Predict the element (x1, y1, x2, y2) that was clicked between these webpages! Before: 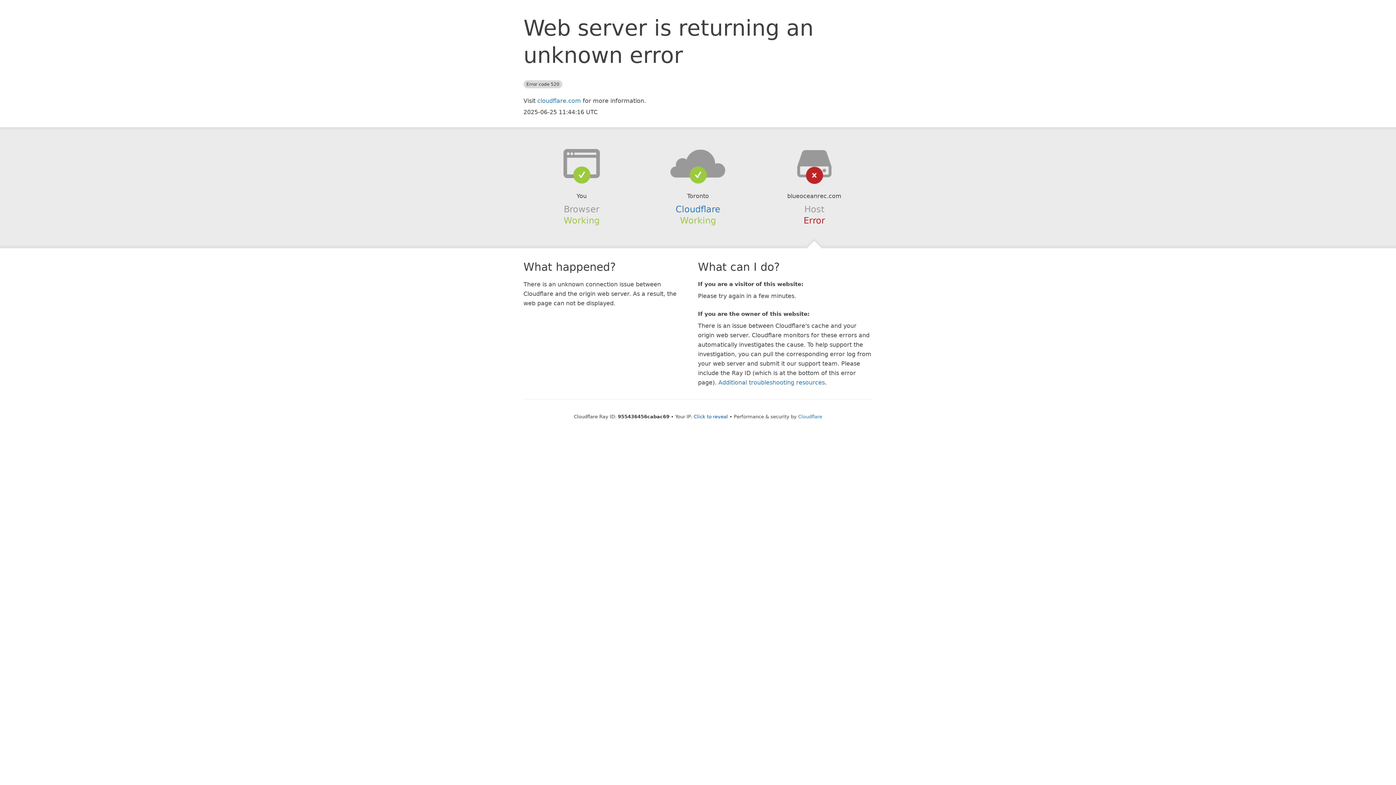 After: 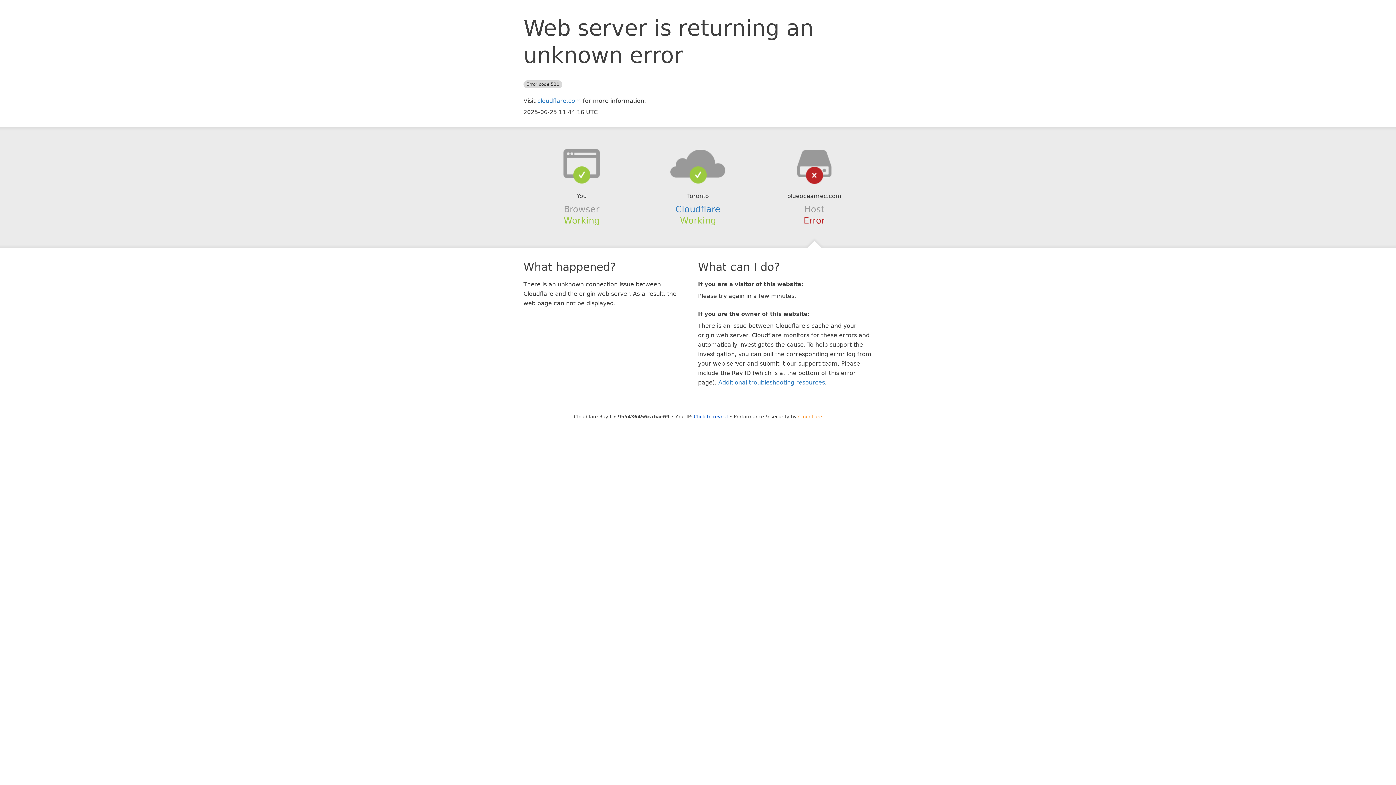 Action: label: Cloudflare bbox: (798, 414, 822, 419)